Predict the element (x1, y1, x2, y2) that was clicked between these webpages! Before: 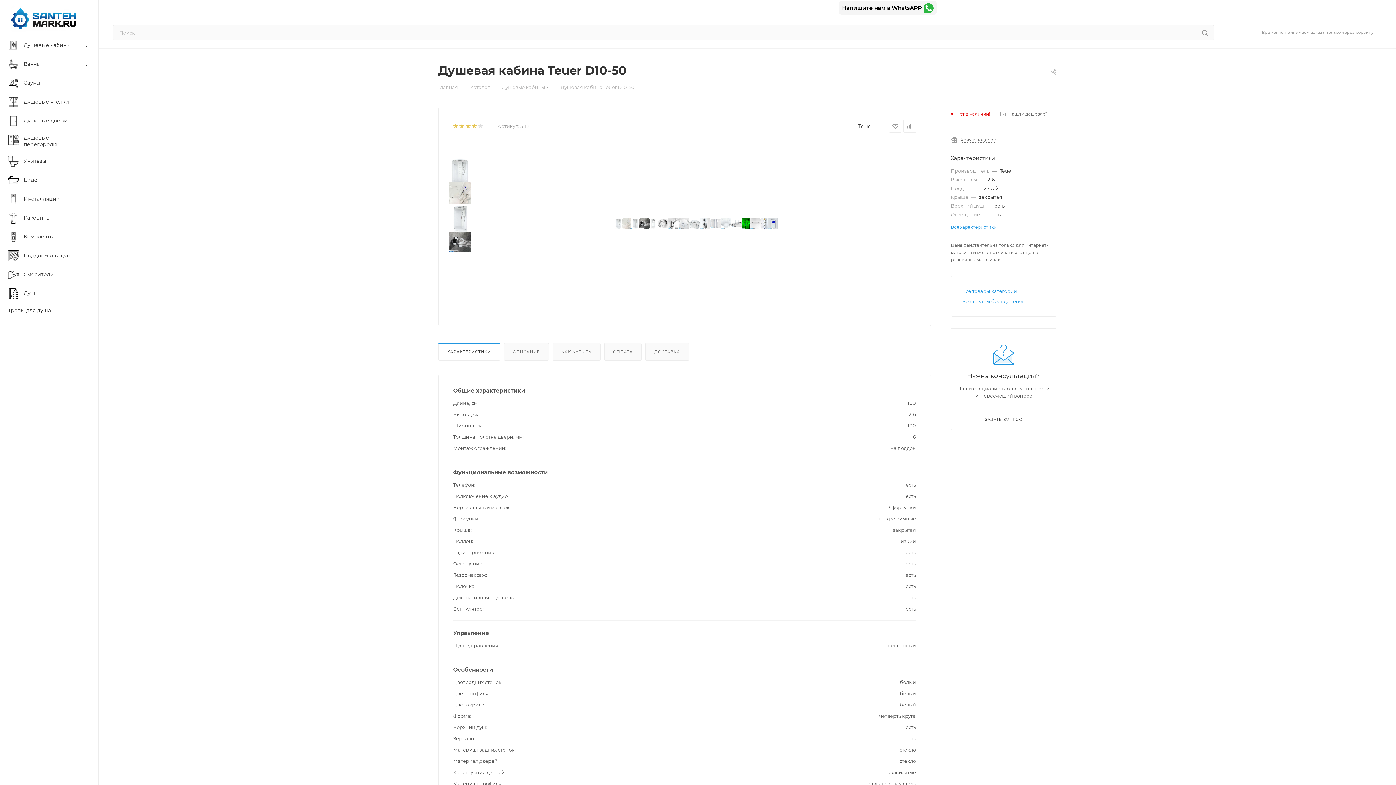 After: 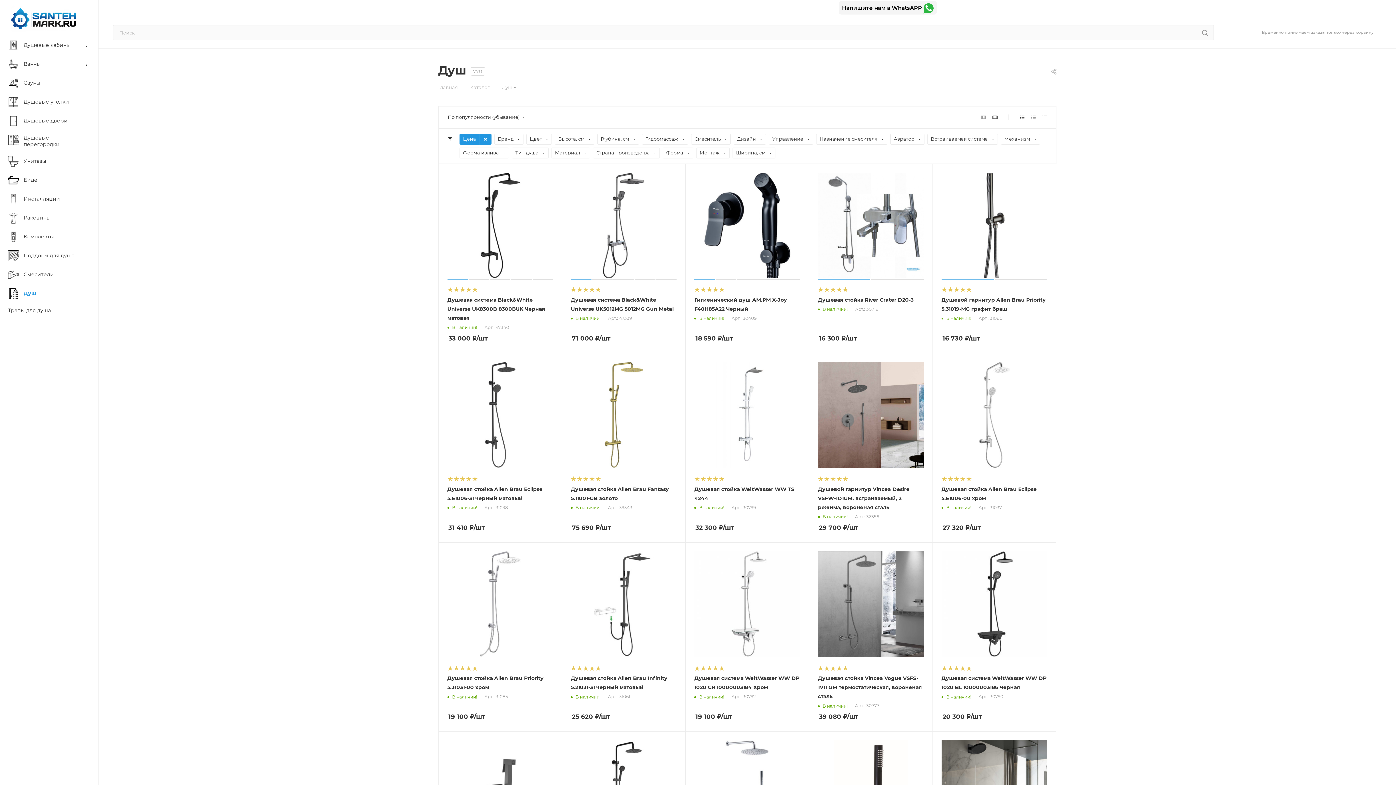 Action: label: 	Душ bbox: (2, 284, 98, 303)